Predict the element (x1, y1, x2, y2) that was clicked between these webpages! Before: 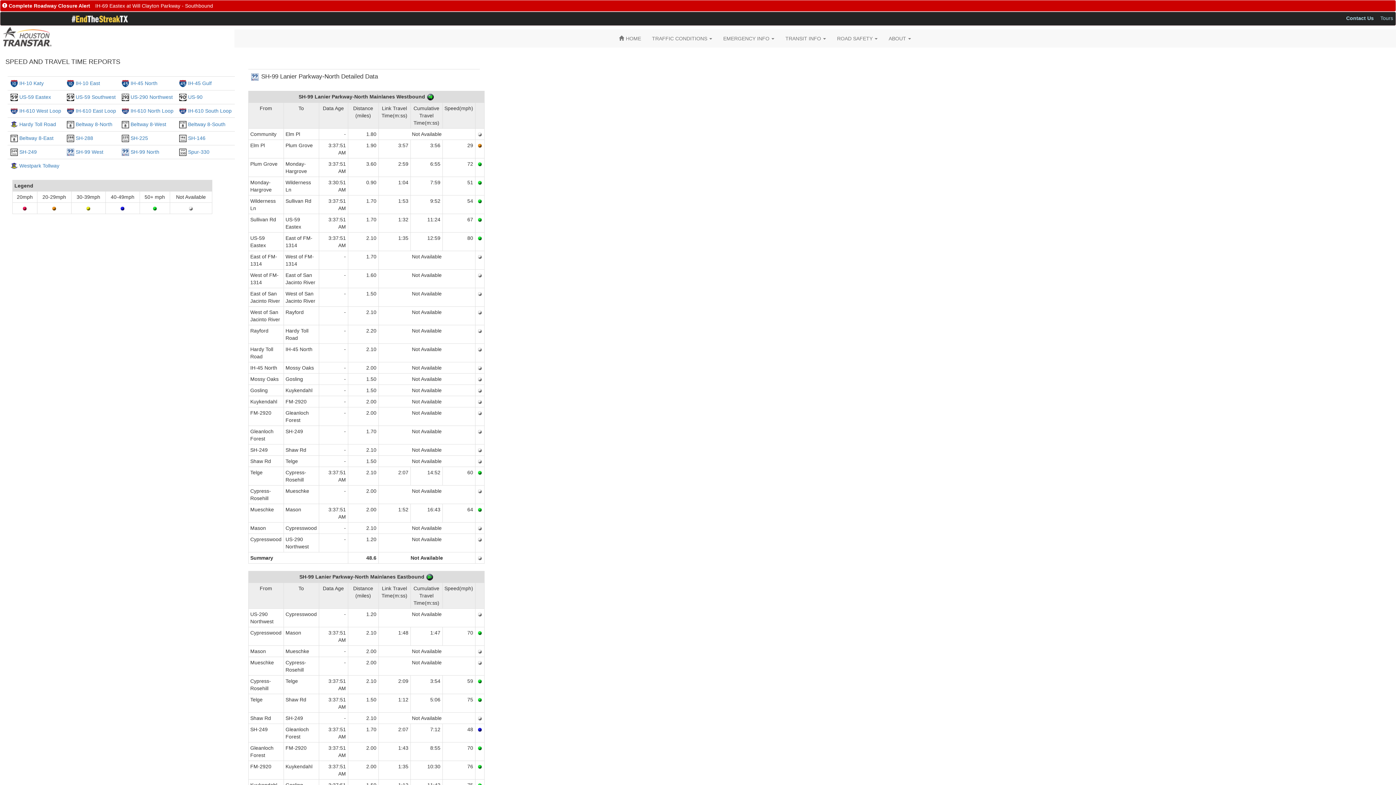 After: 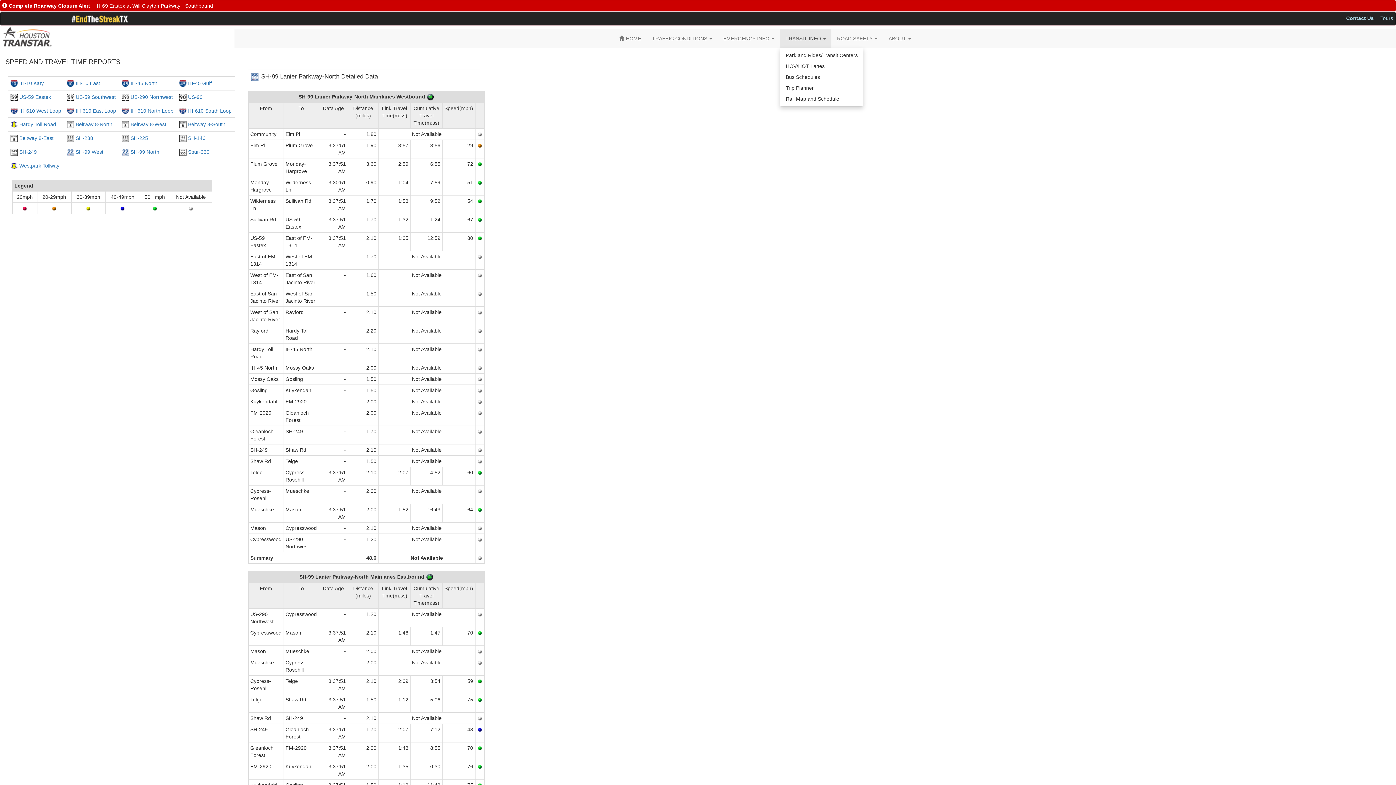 Action: label: TRANSIT INFO  bbox: (780, 29, 831, 47)